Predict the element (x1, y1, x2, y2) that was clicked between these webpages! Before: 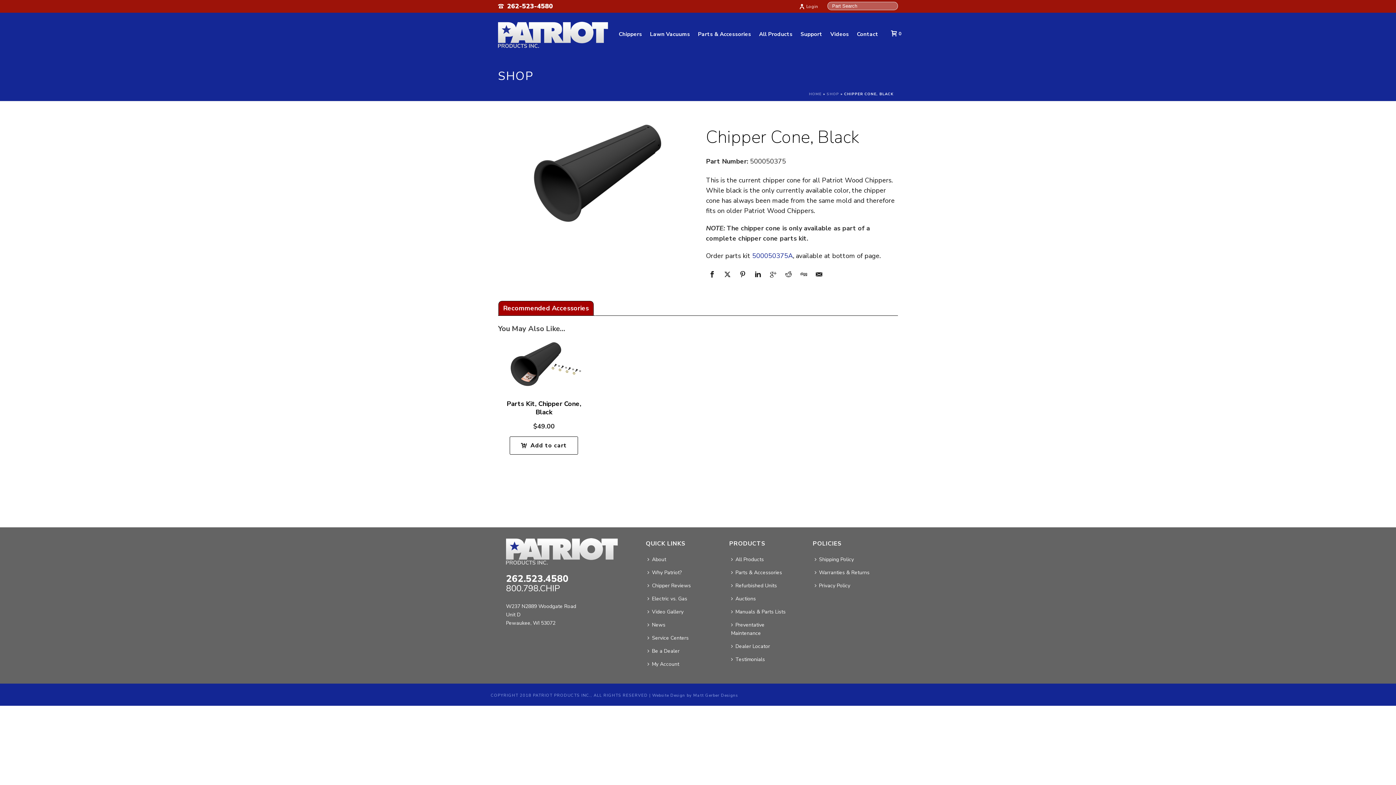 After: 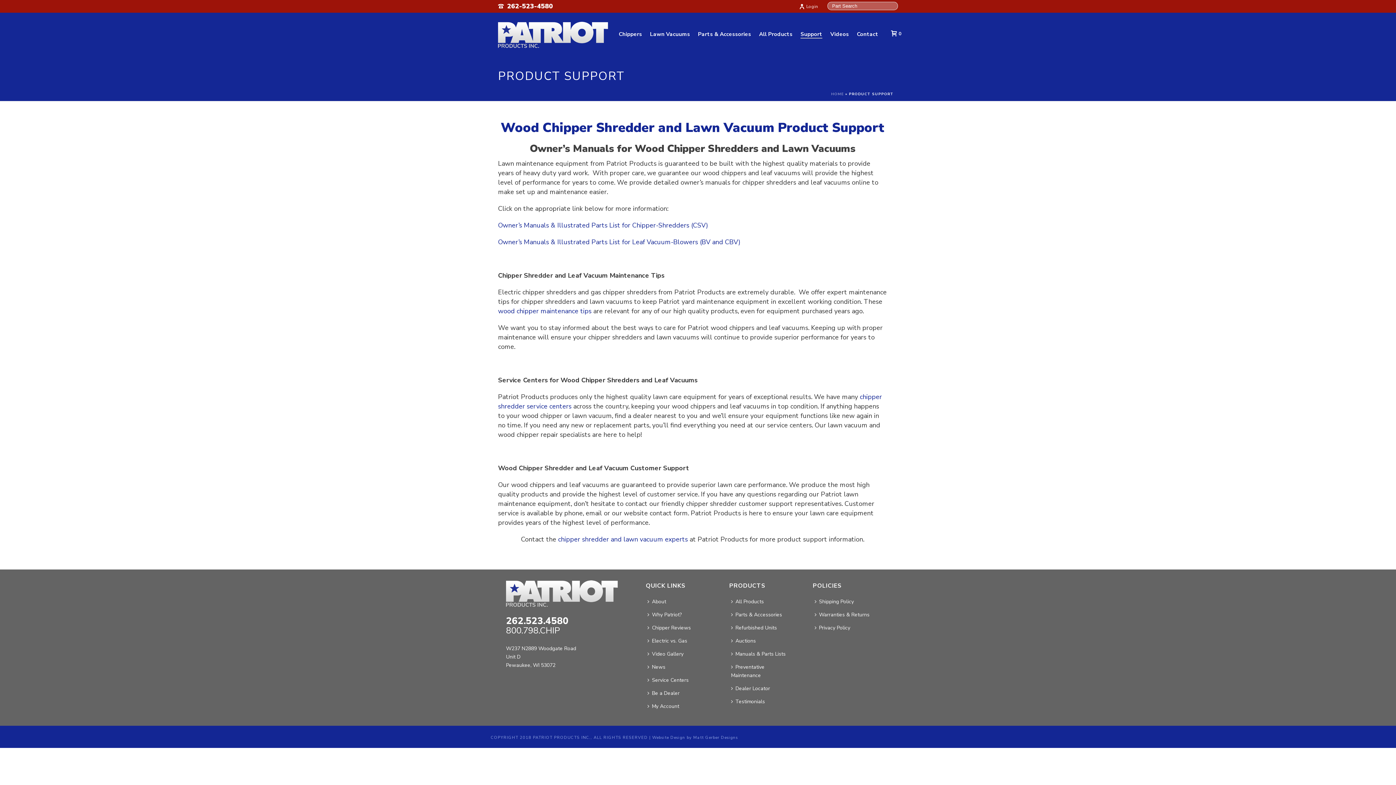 Action: label: Manuals & Parts Lists bbox: (729, 606, 791, 618)